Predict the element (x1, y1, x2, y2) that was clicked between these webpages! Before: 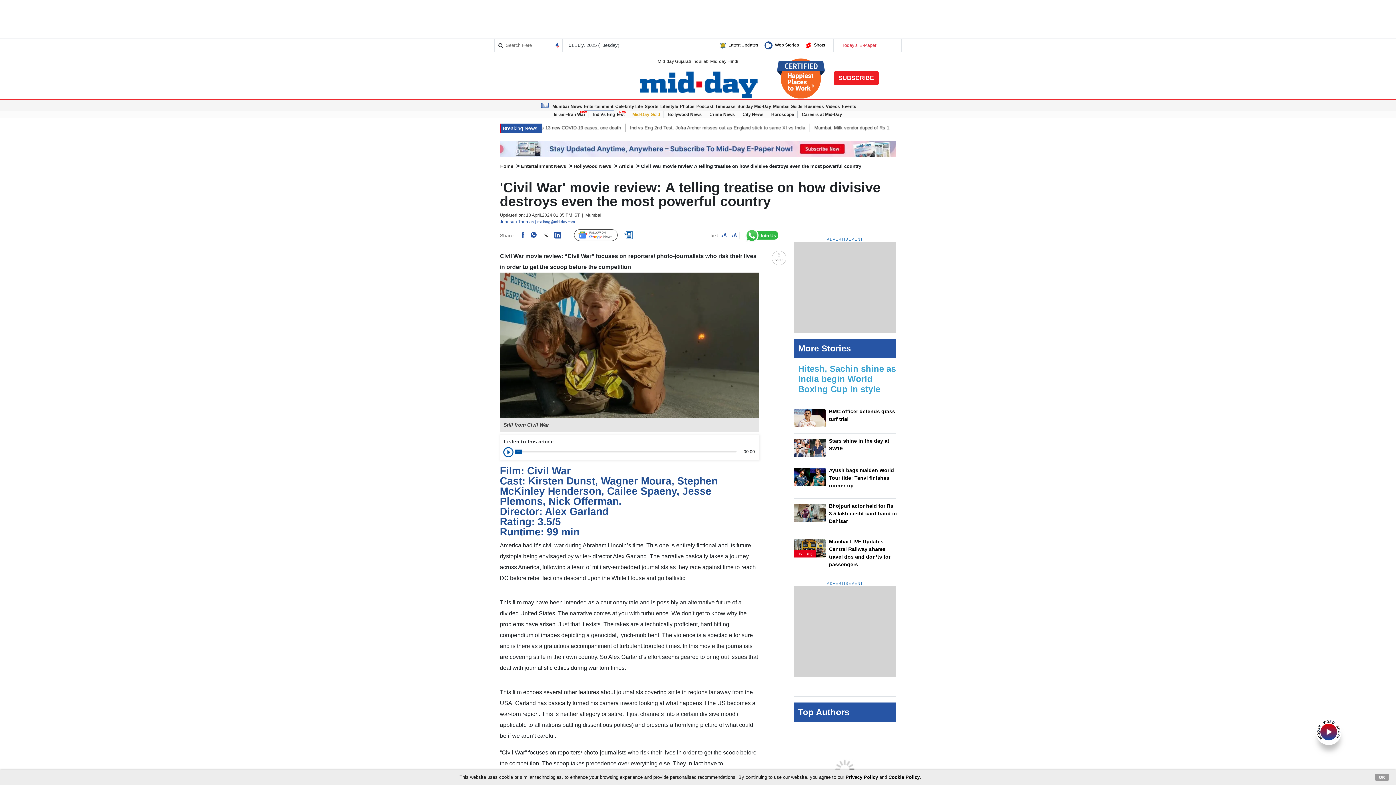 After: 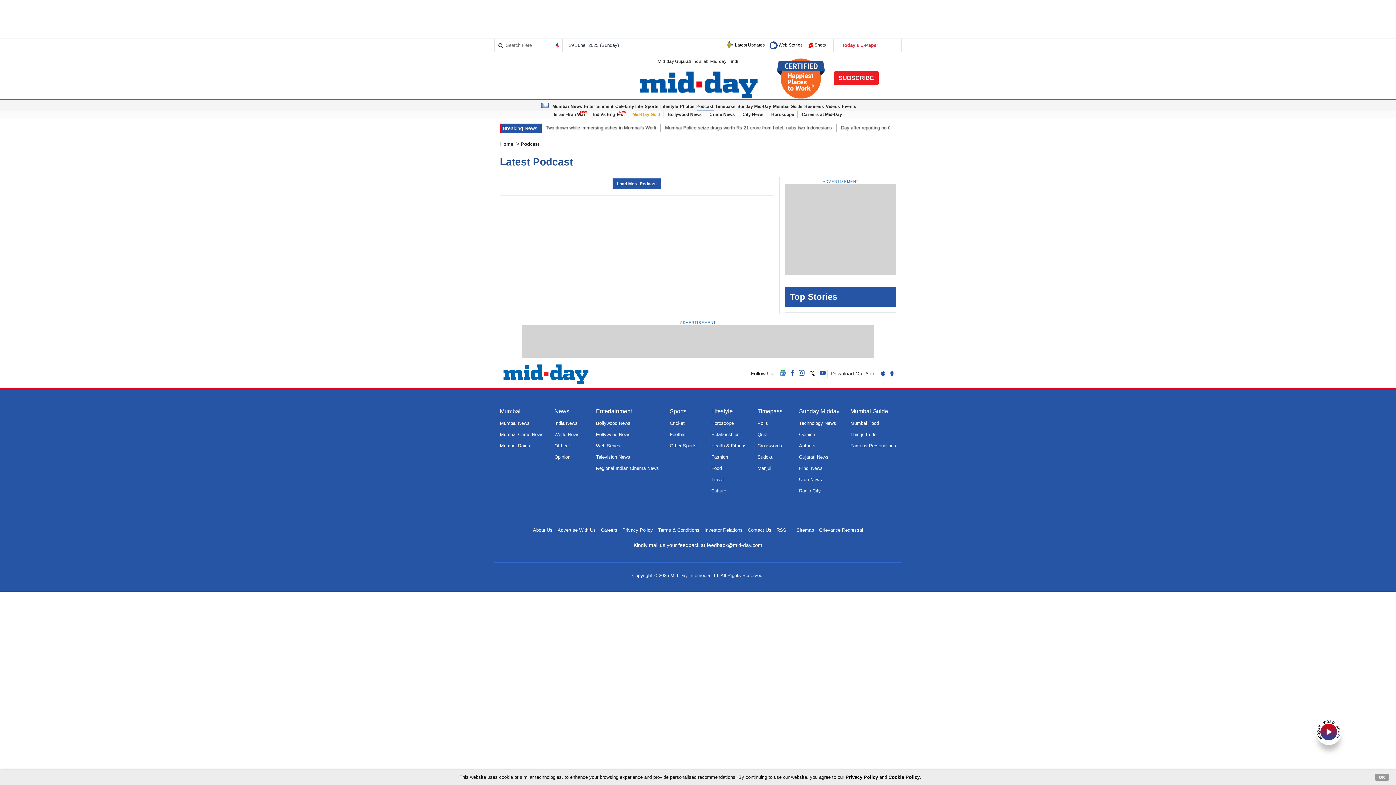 Action: label: Podcast bbox: (696, 103, 713, 109)